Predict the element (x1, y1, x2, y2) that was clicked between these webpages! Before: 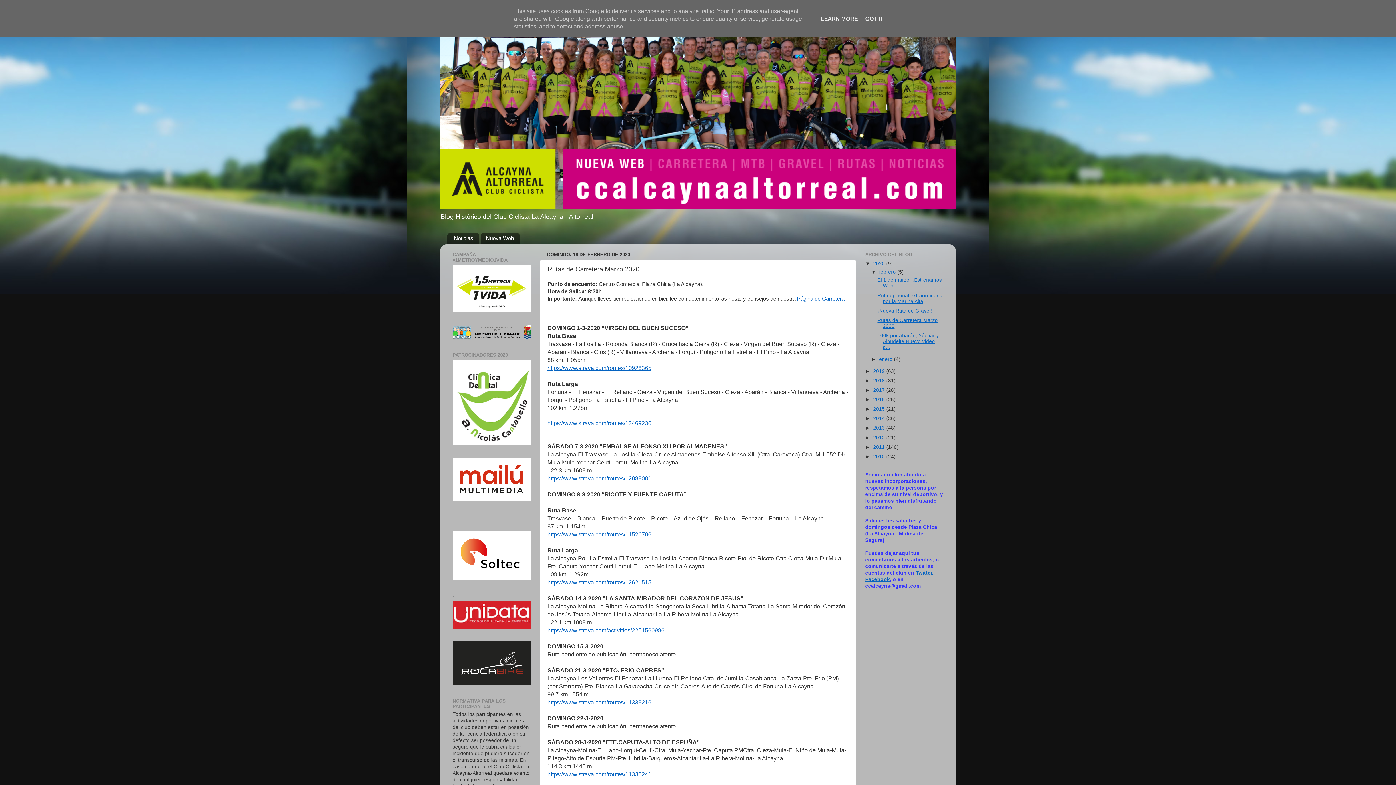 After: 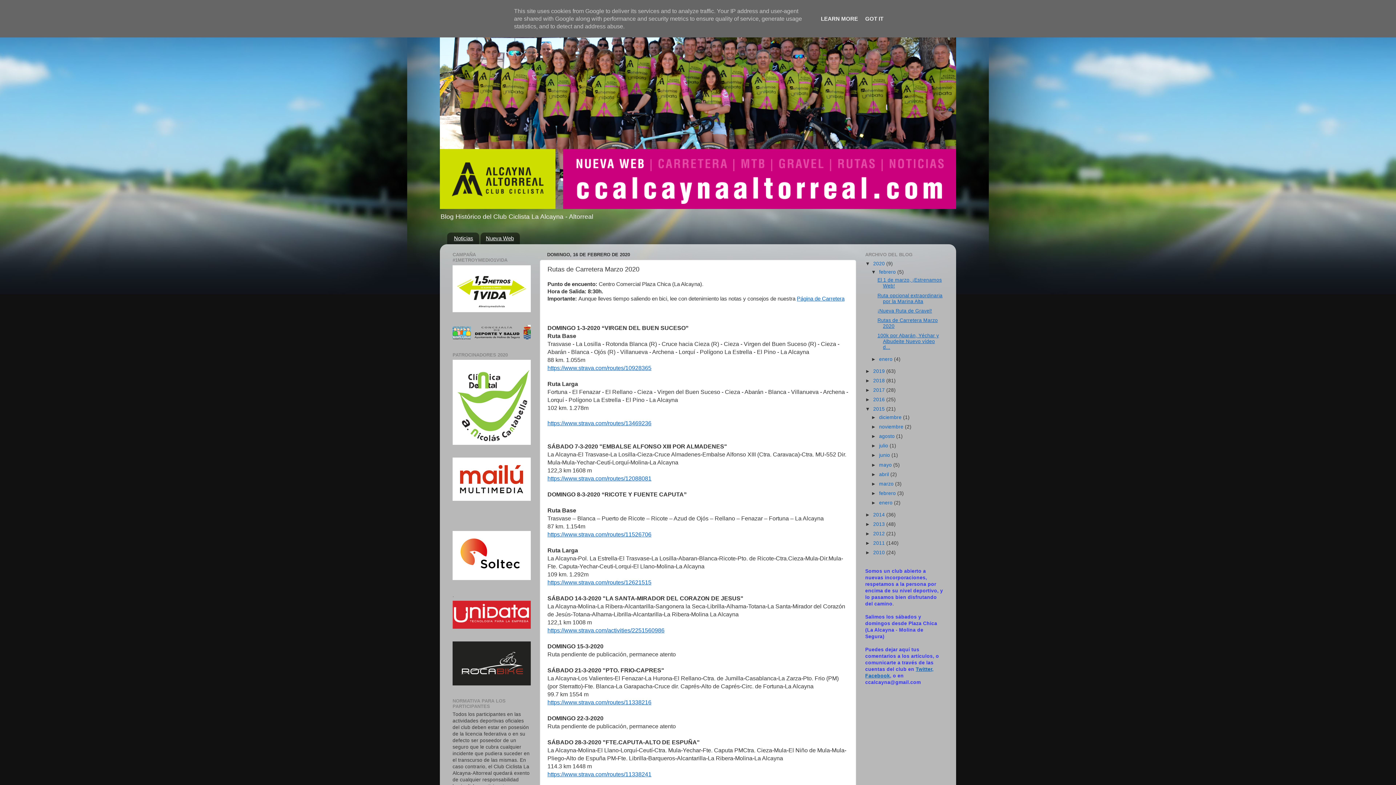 Action: label: ►   bbox: (865, 406, 873, 412)